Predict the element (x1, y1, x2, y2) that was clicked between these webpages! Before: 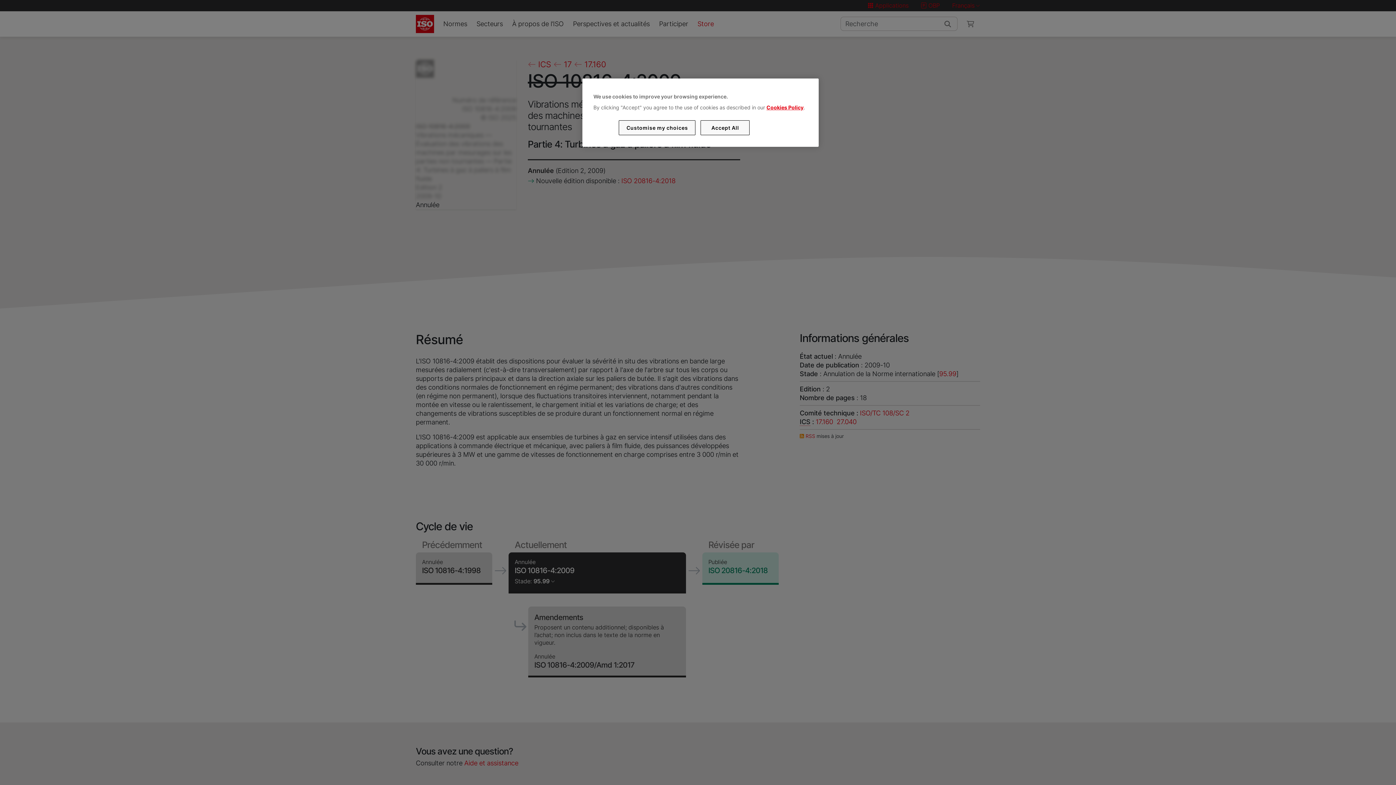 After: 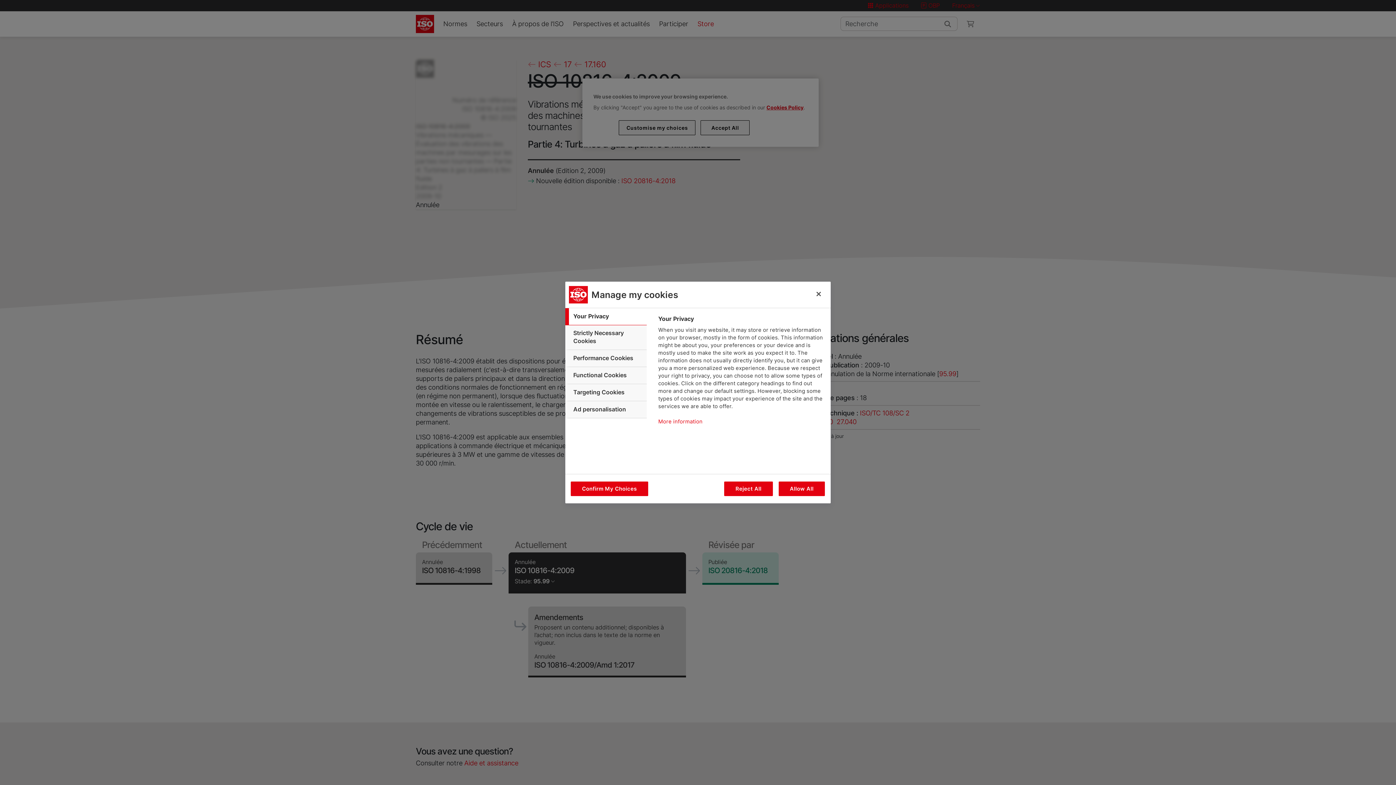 Action: bbox: (619, 120, 695, 135) label: Customise my choices